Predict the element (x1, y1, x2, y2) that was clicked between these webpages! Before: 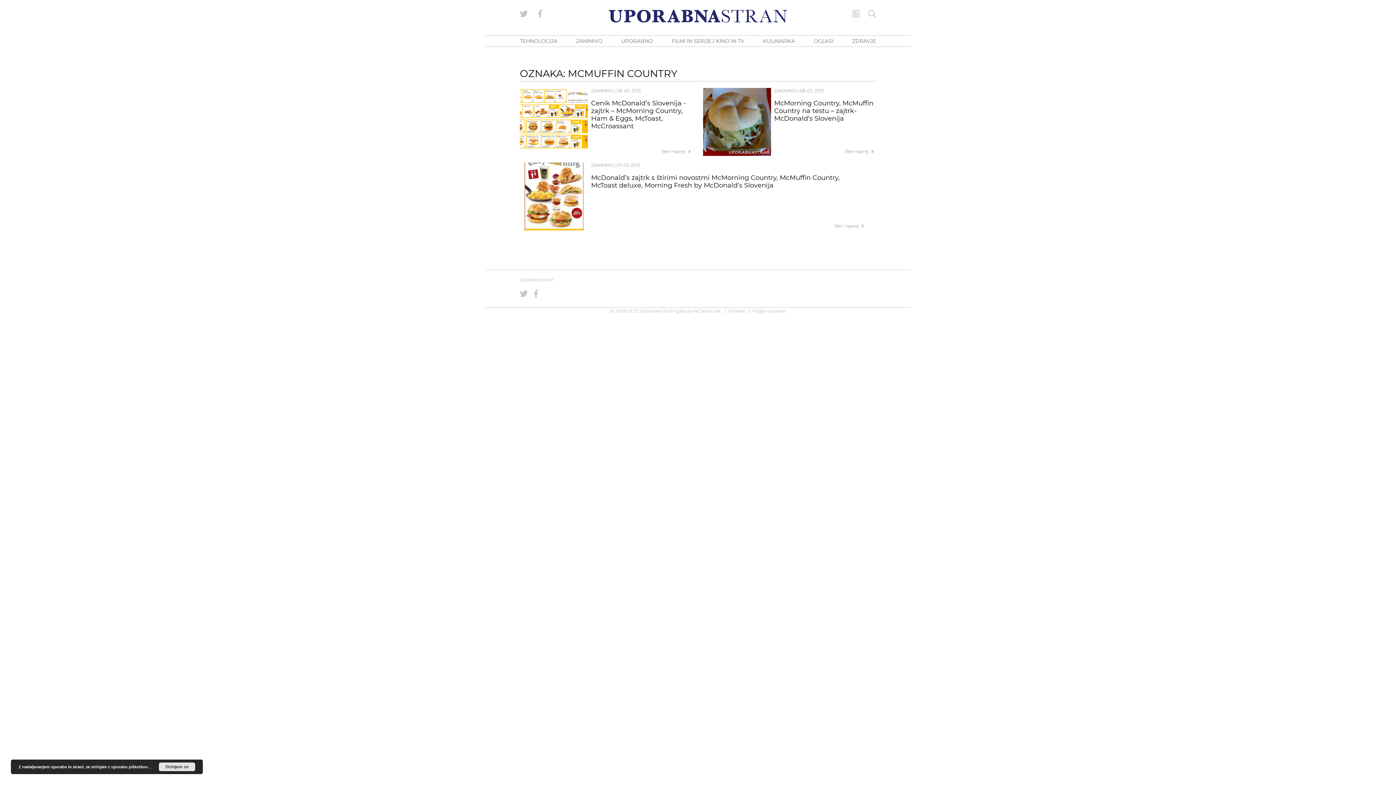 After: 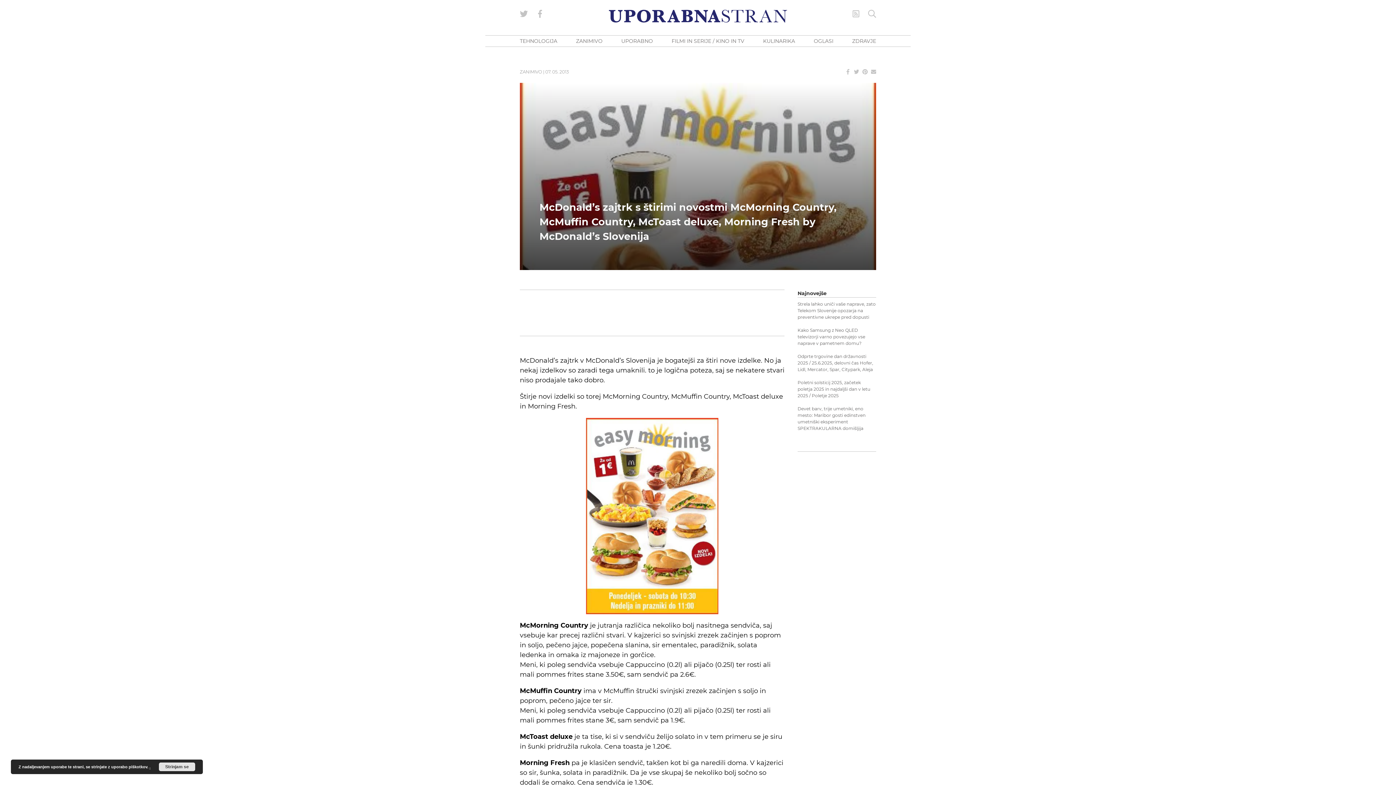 Action: bbox: (591, 173, 840, 189) label: McDonald’s zajtrk s štirimi novostmi McMorning Country, McMuffin Country, McToast deluxe, Morning Fresh by McDonald’s Slovenija